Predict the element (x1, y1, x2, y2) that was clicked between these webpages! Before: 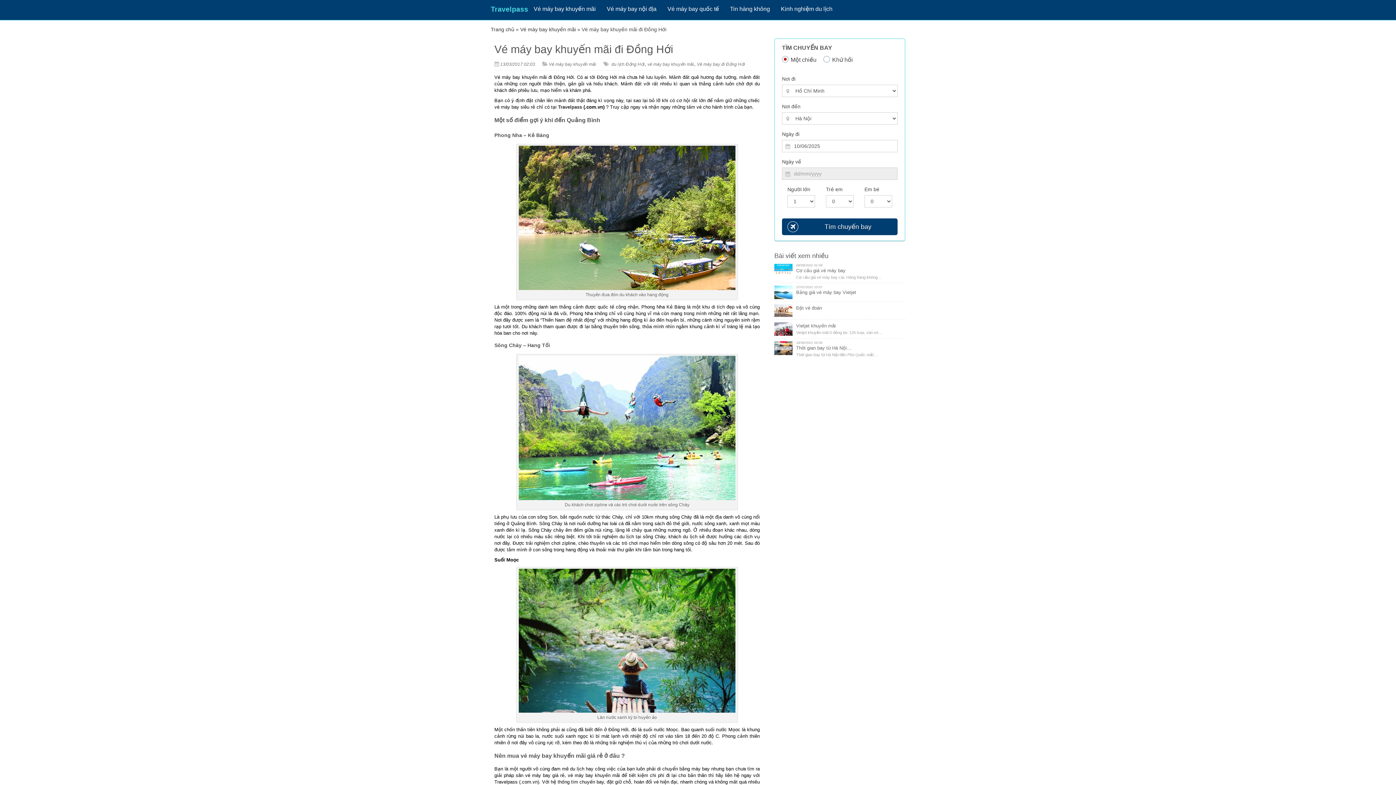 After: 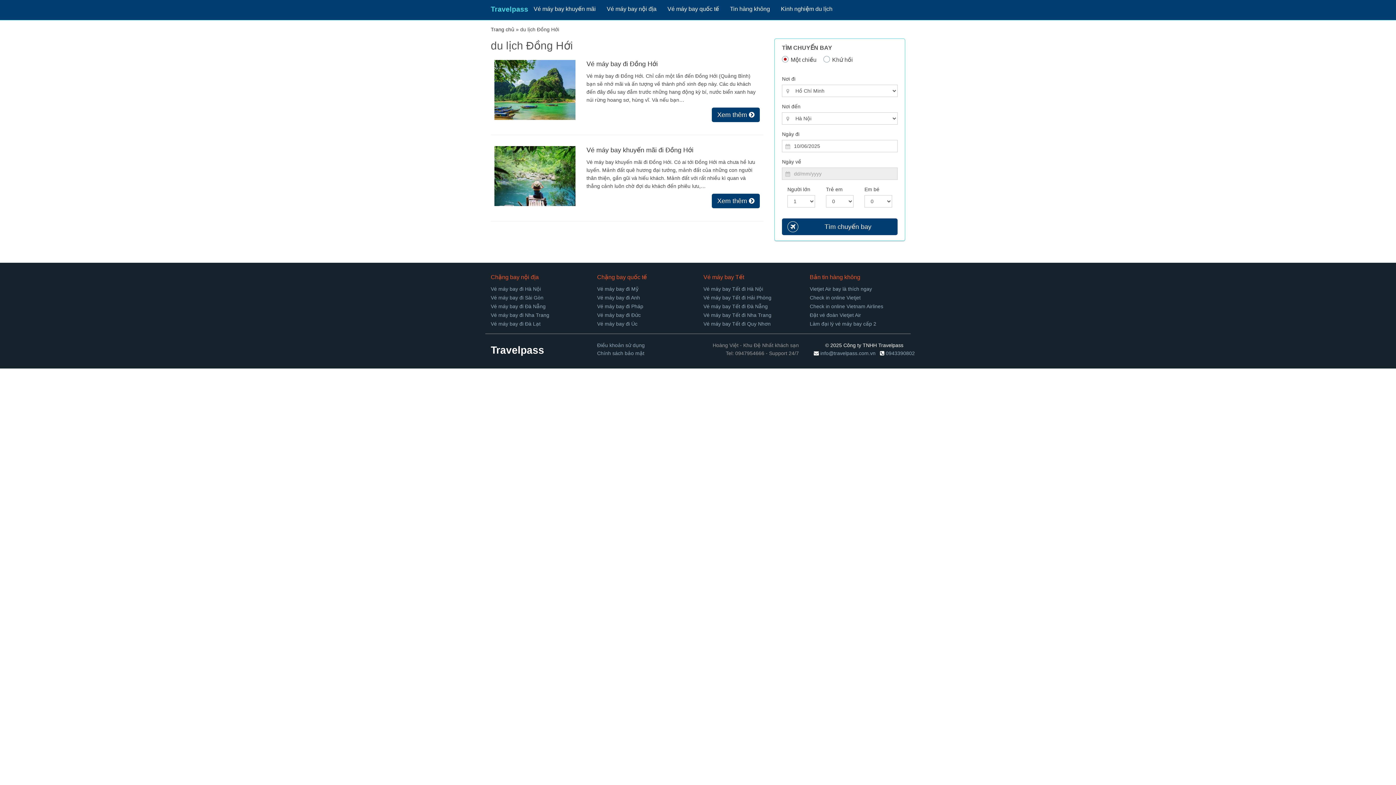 Action: label: du lịch Đồng Hới bbox: (611, 61, 644, 66)